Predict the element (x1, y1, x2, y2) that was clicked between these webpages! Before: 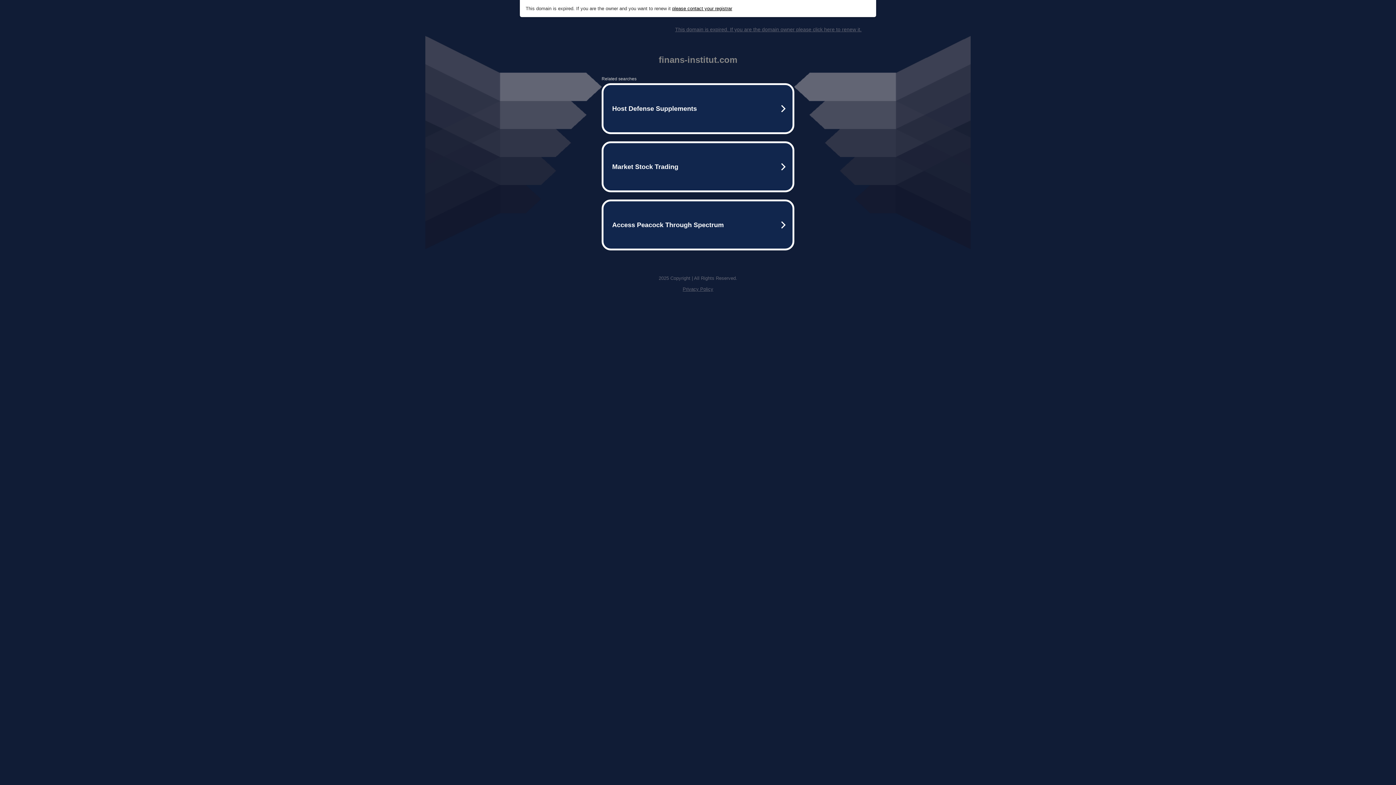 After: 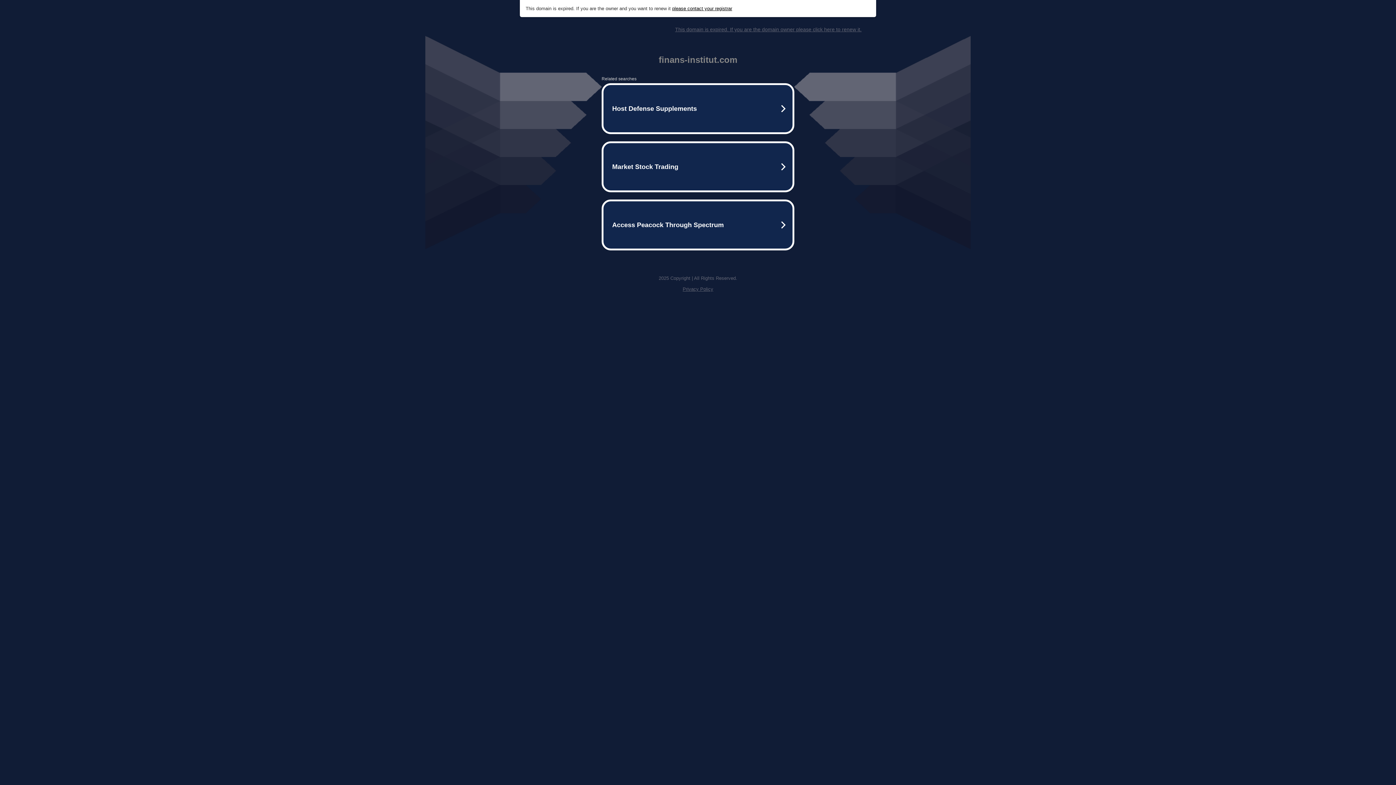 Action: label: This domain is expired. If you are the domain owner please click here to renew it. bbox: (675, 26, 861, 32)